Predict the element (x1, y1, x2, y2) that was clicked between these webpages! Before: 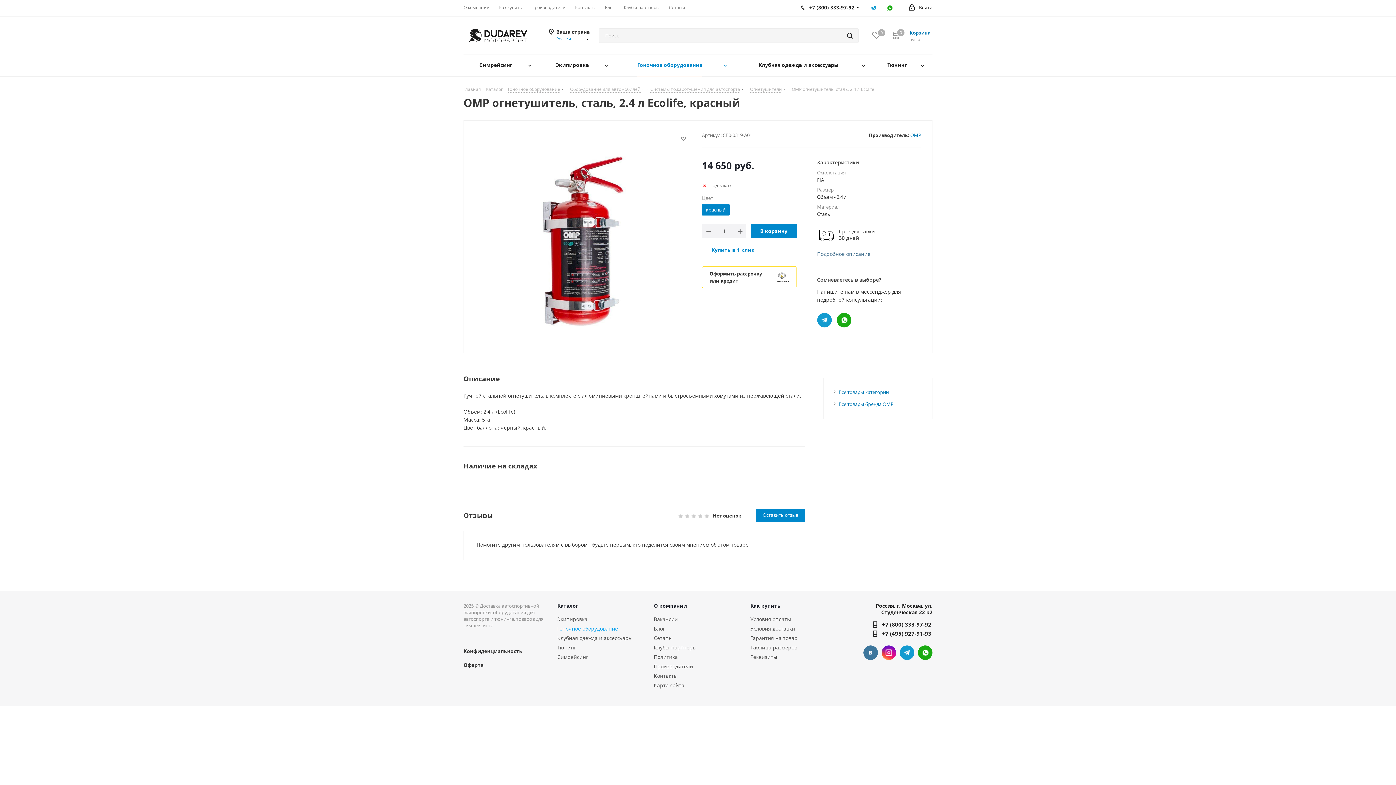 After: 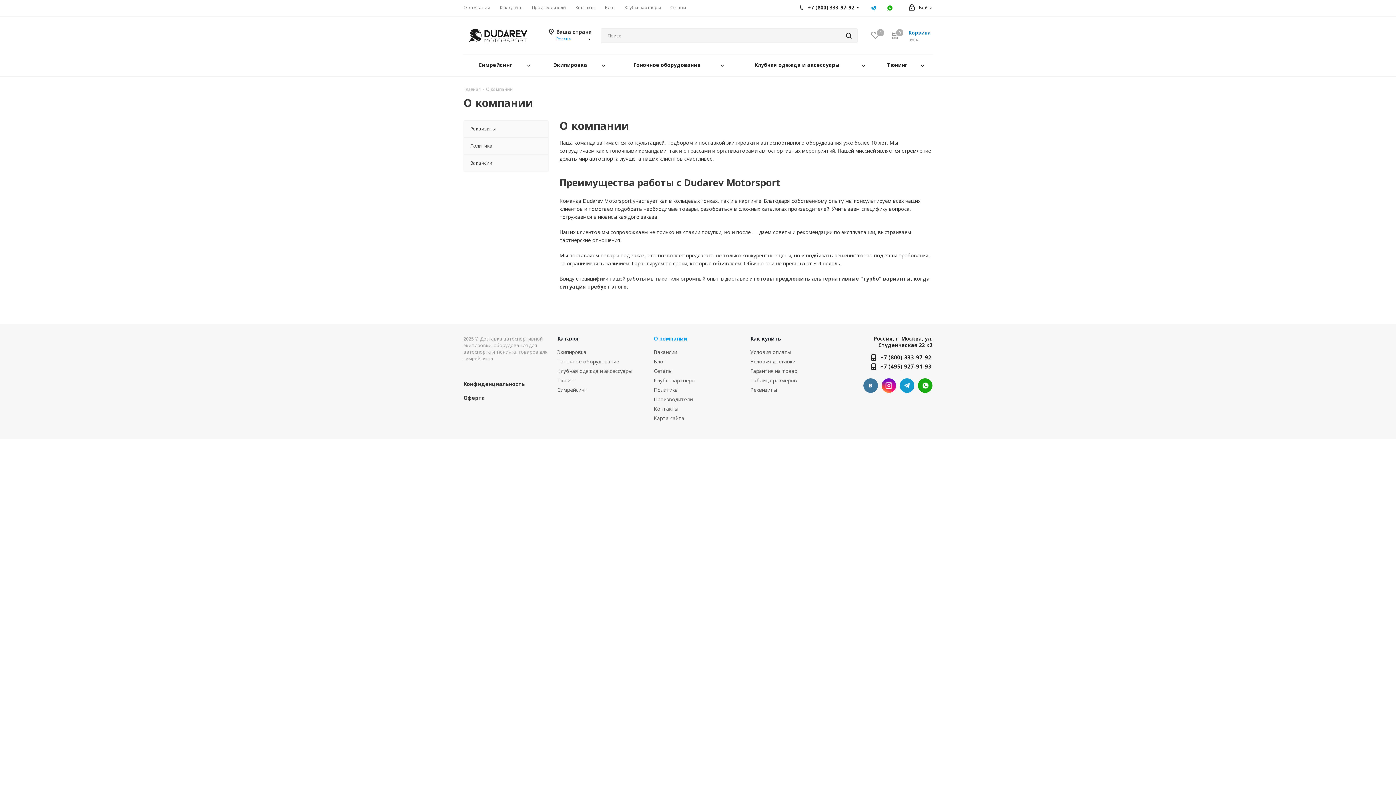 Action: label: О компании bbox: (653, 602, 687, 609)